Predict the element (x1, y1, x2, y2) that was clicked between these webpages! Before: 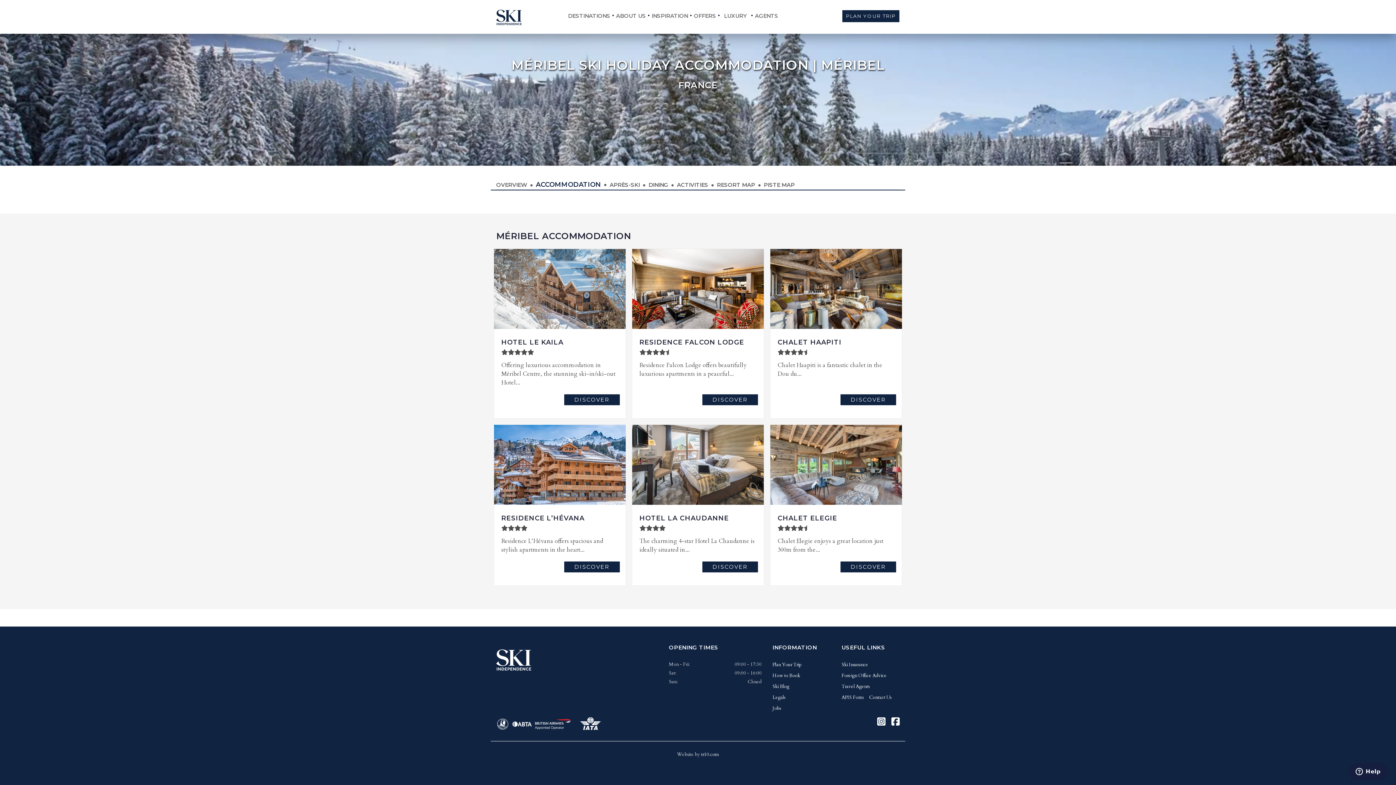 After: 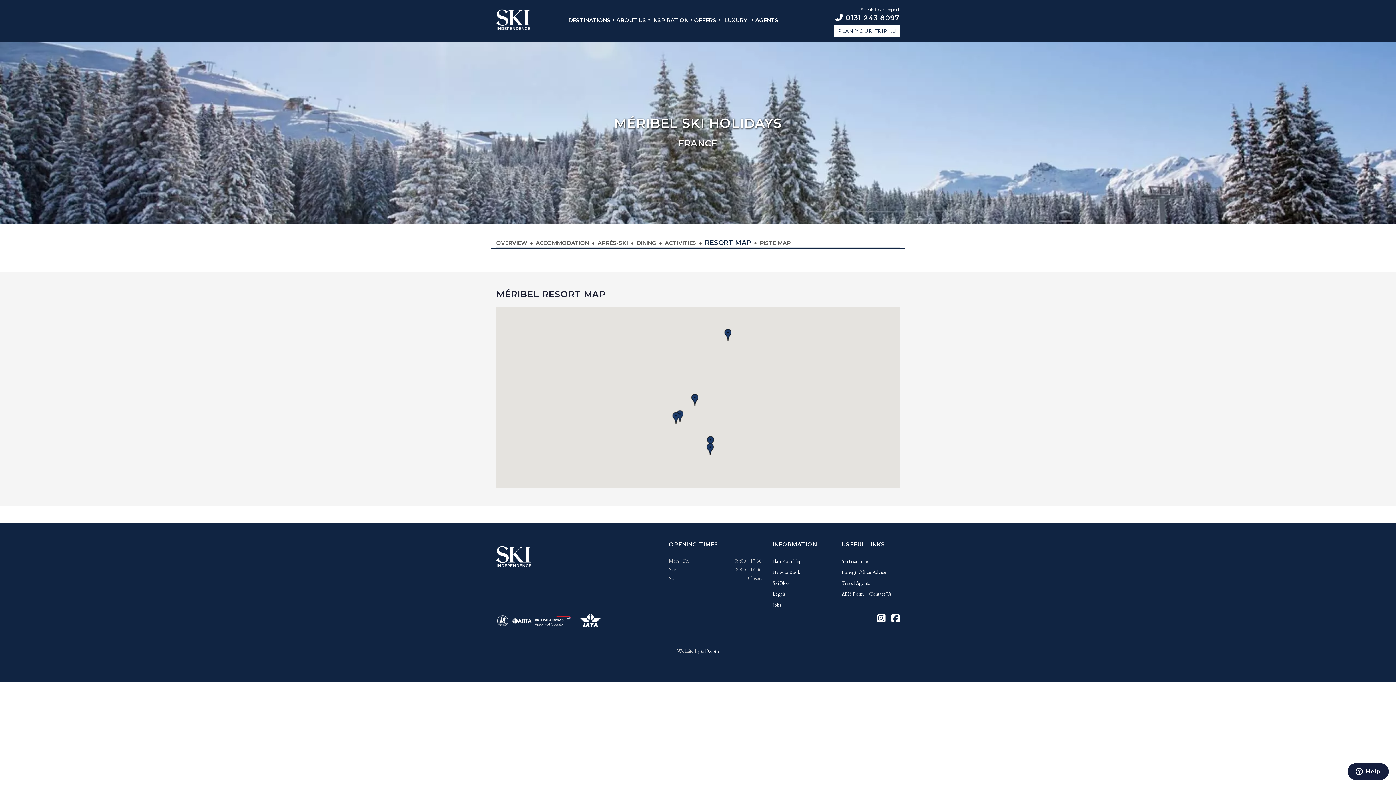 Action: bbox: (717, 238, 755, 247) label: RESORT MAP